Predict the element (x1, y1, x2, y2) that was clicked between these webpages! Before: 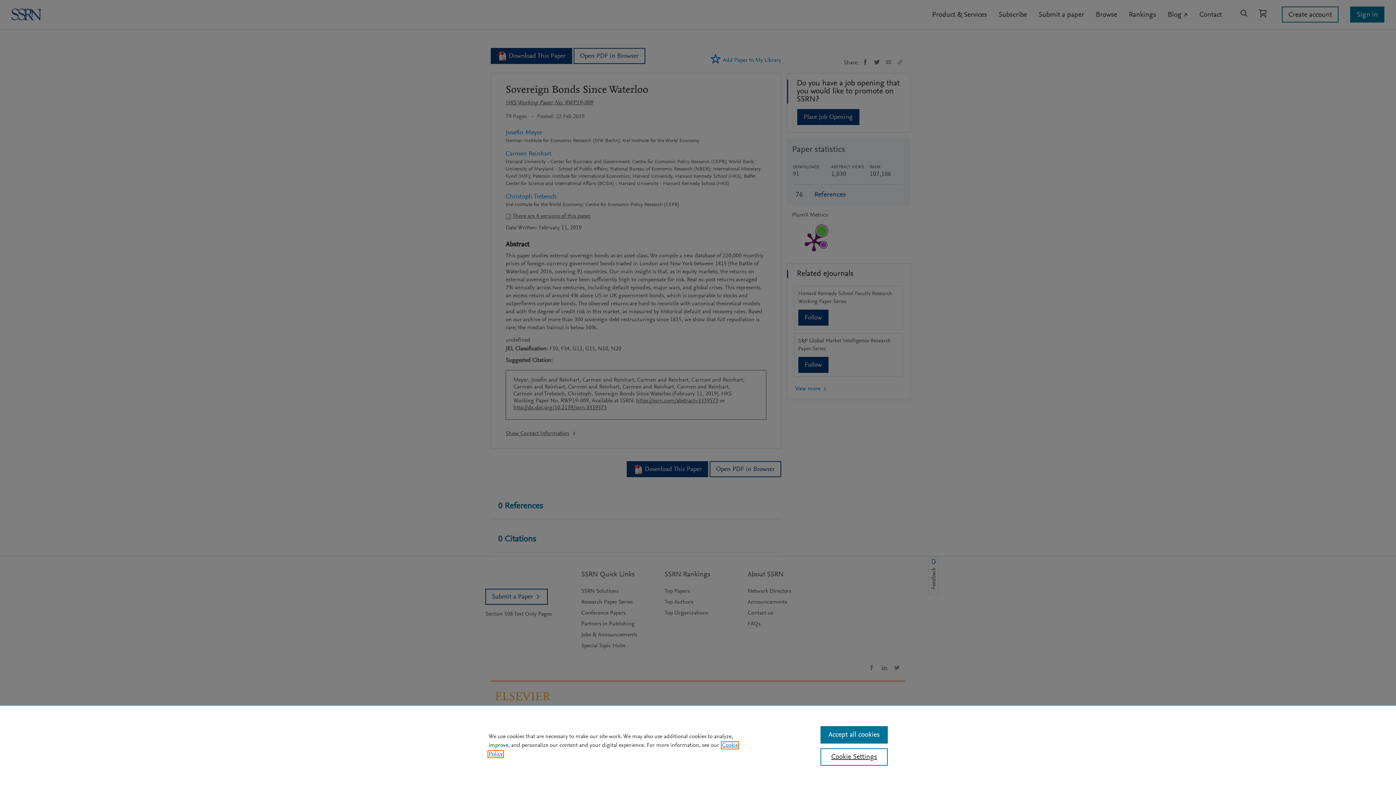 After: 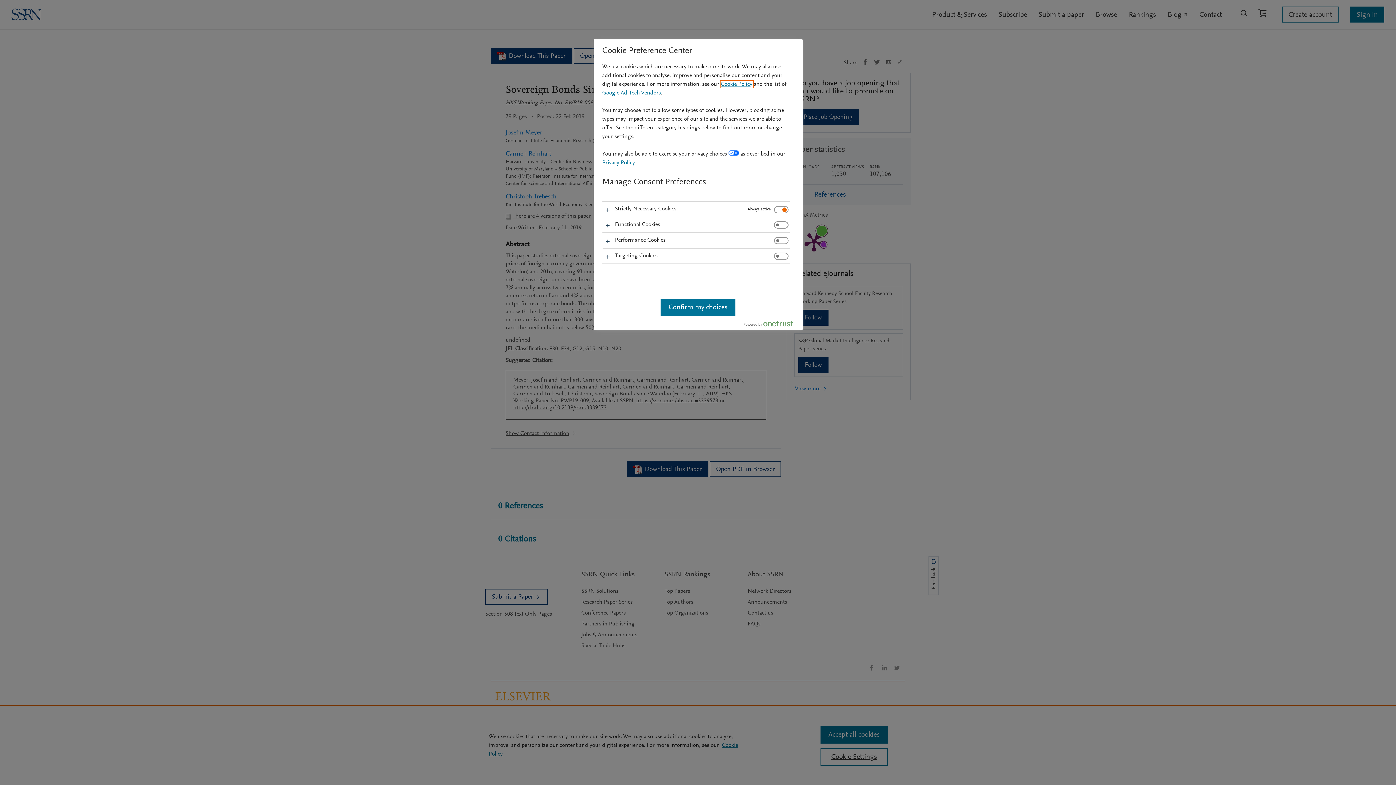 Action: label: Cookie Settings bbox: (820, 748, 887, 766)